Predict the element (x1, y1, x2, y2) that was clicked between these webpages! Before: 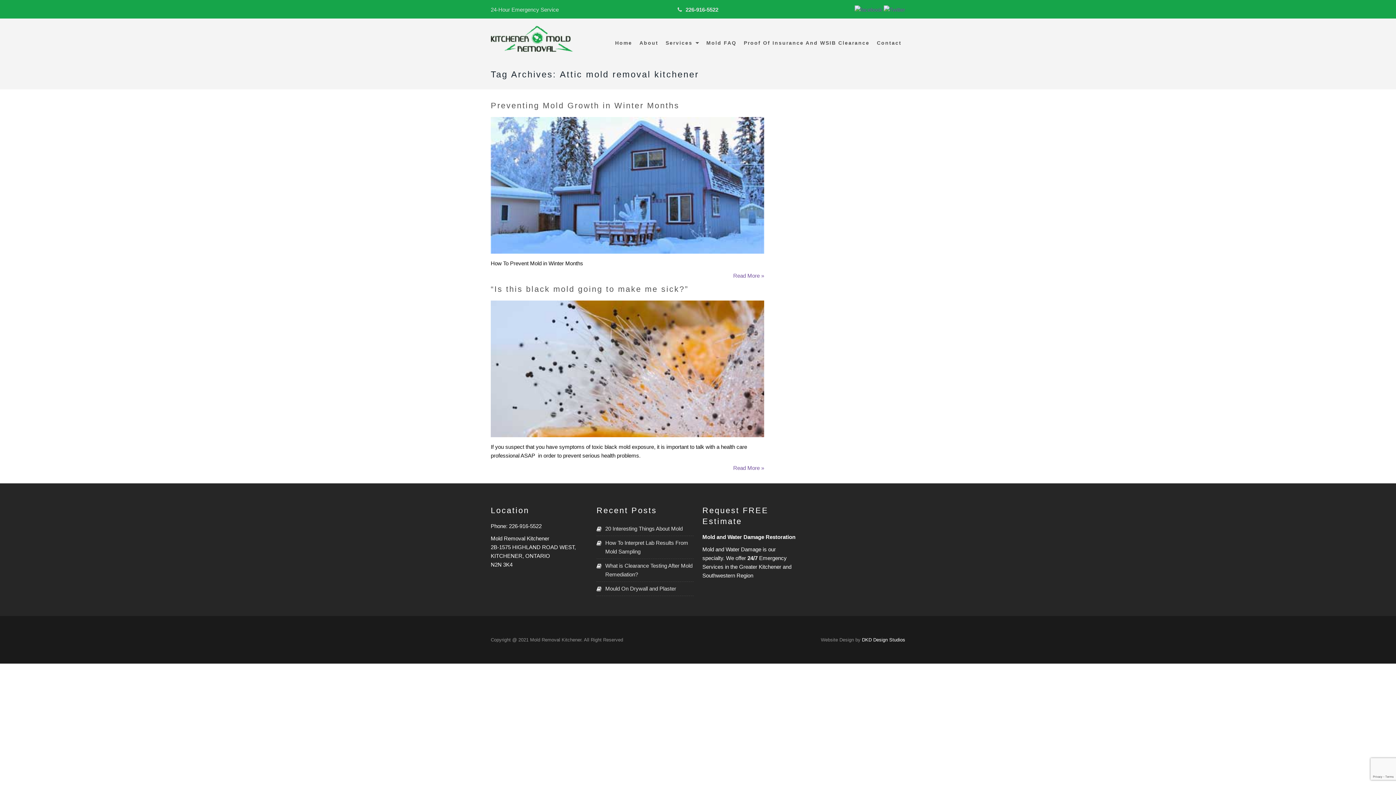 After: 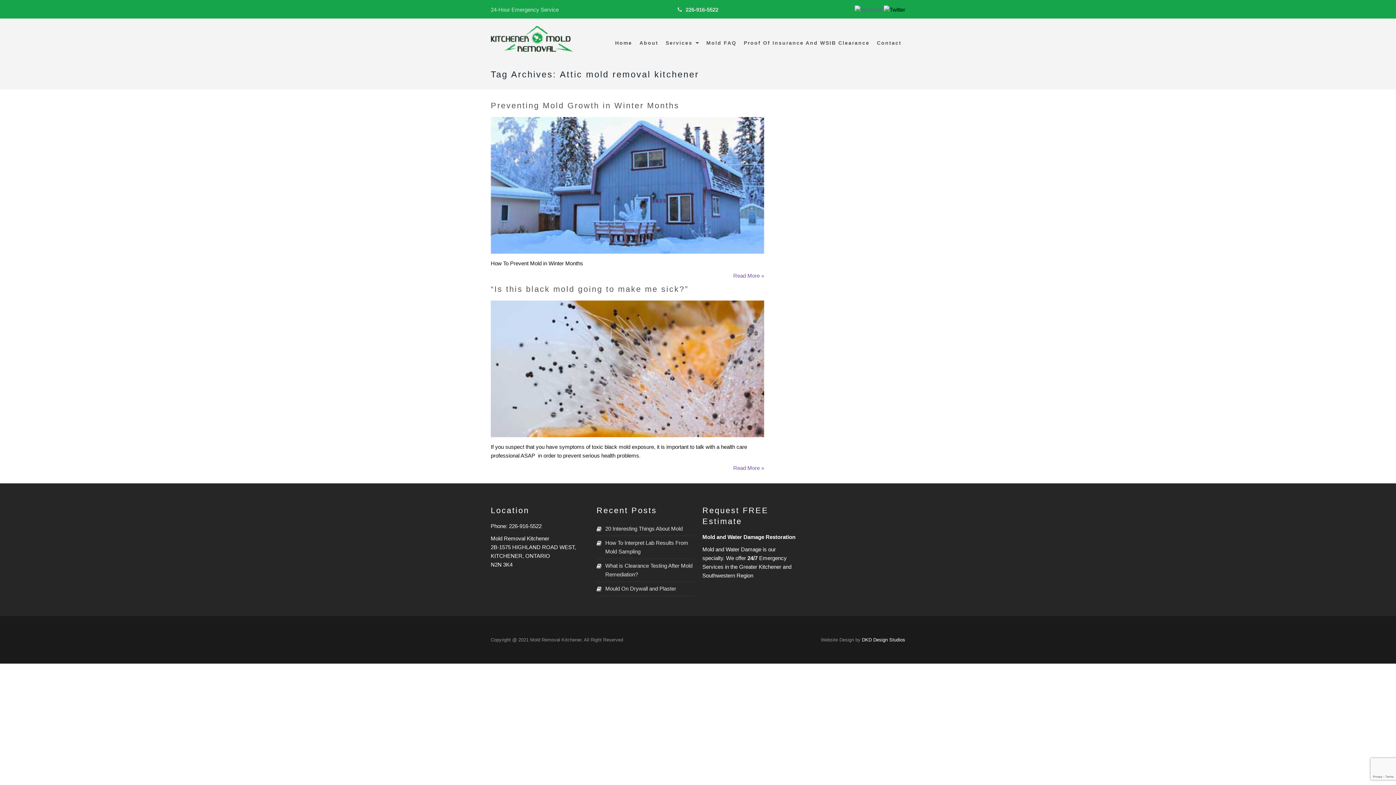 Action: bbox: (883, 4, 905, 10)